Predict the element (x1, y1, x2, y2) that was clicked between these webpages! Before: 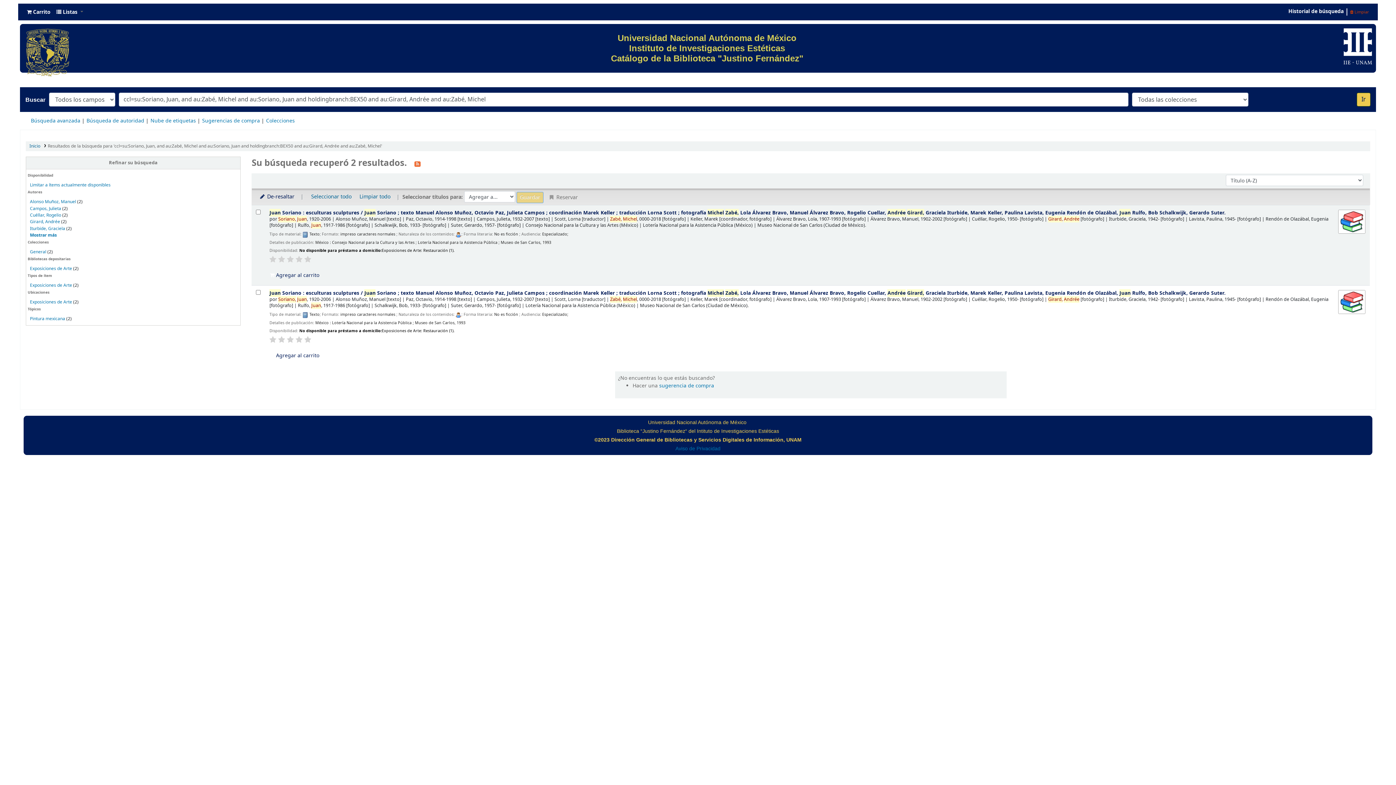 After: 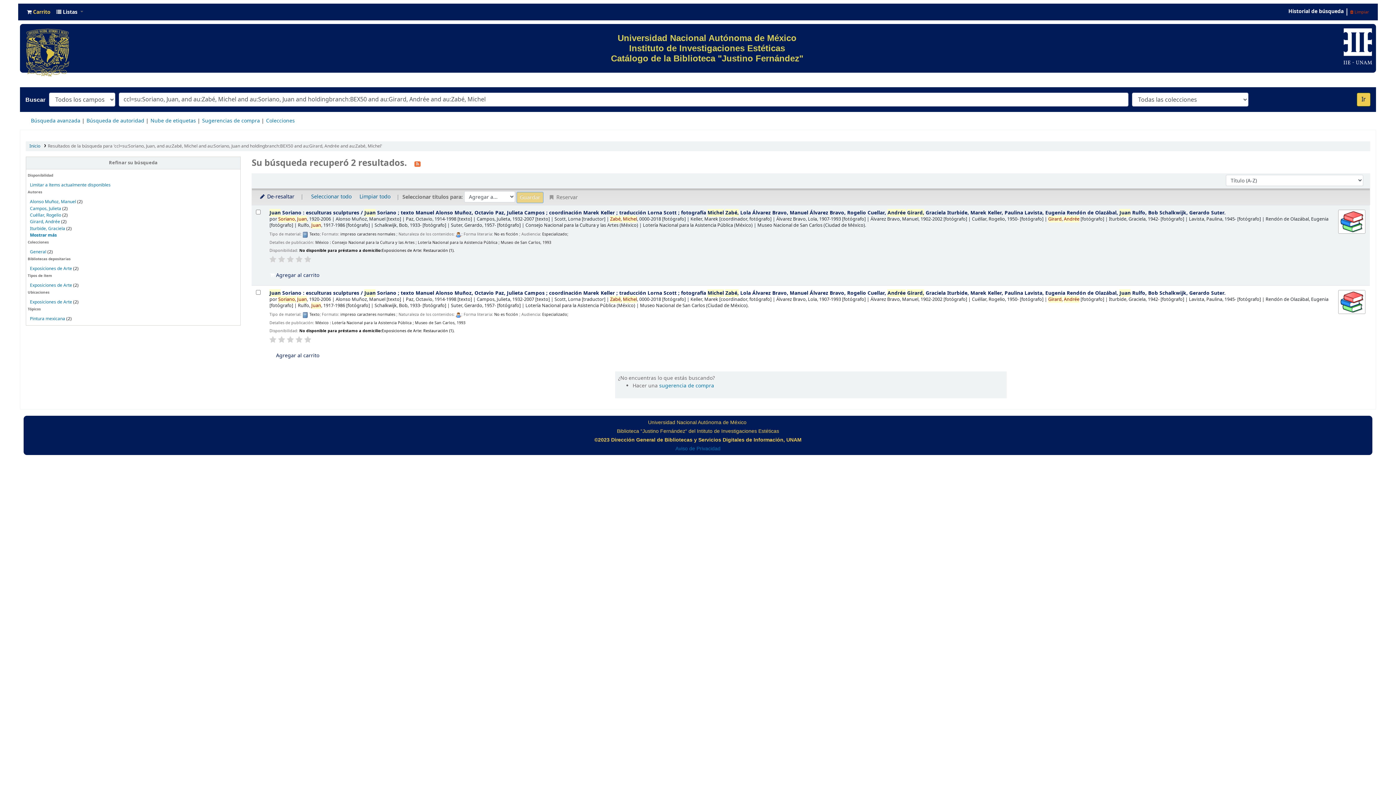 Action: label:  Carrito bbox: (24, 6, 53, 17)